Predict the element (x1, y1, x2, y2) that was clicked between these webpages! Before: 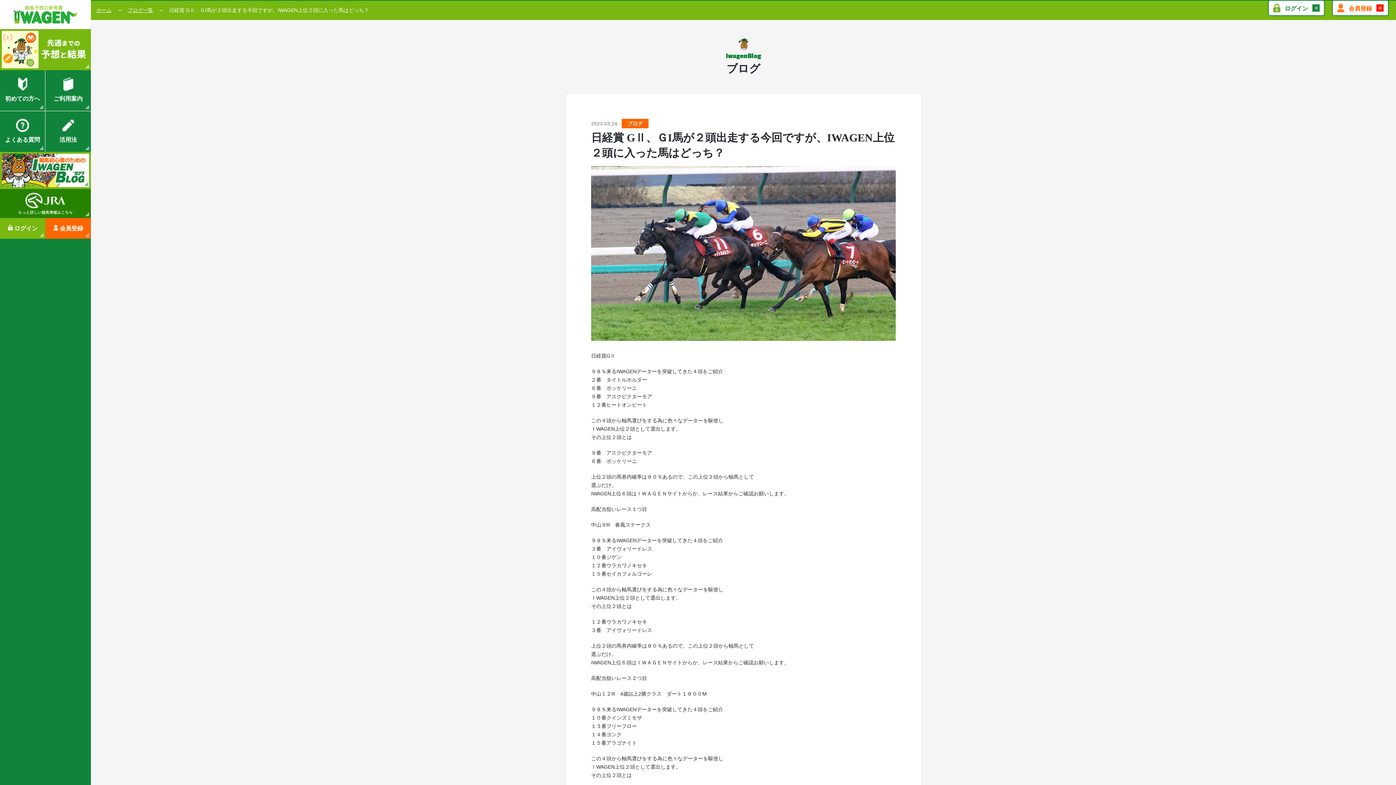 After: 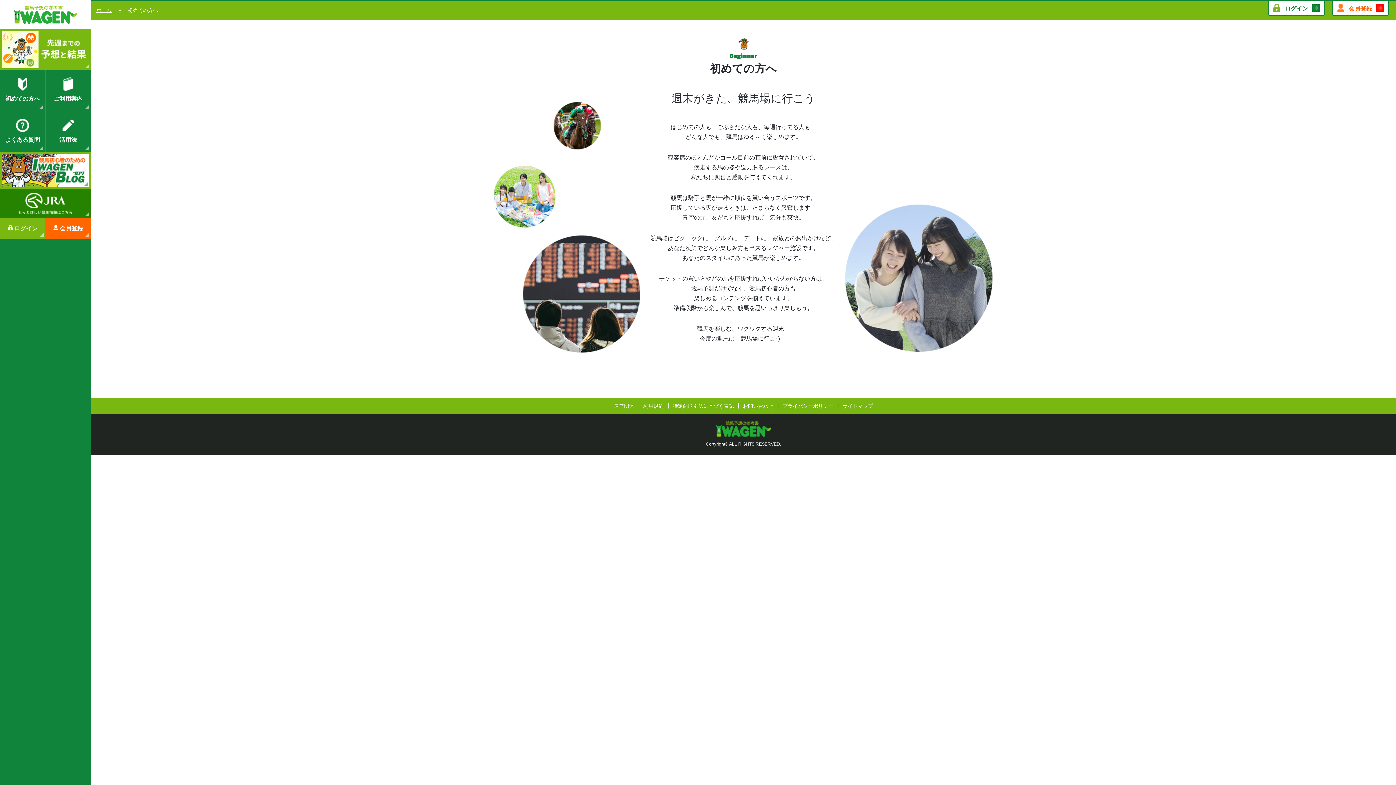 Action: bbox: (0, 70, 45, 110) label: 初めての方へ